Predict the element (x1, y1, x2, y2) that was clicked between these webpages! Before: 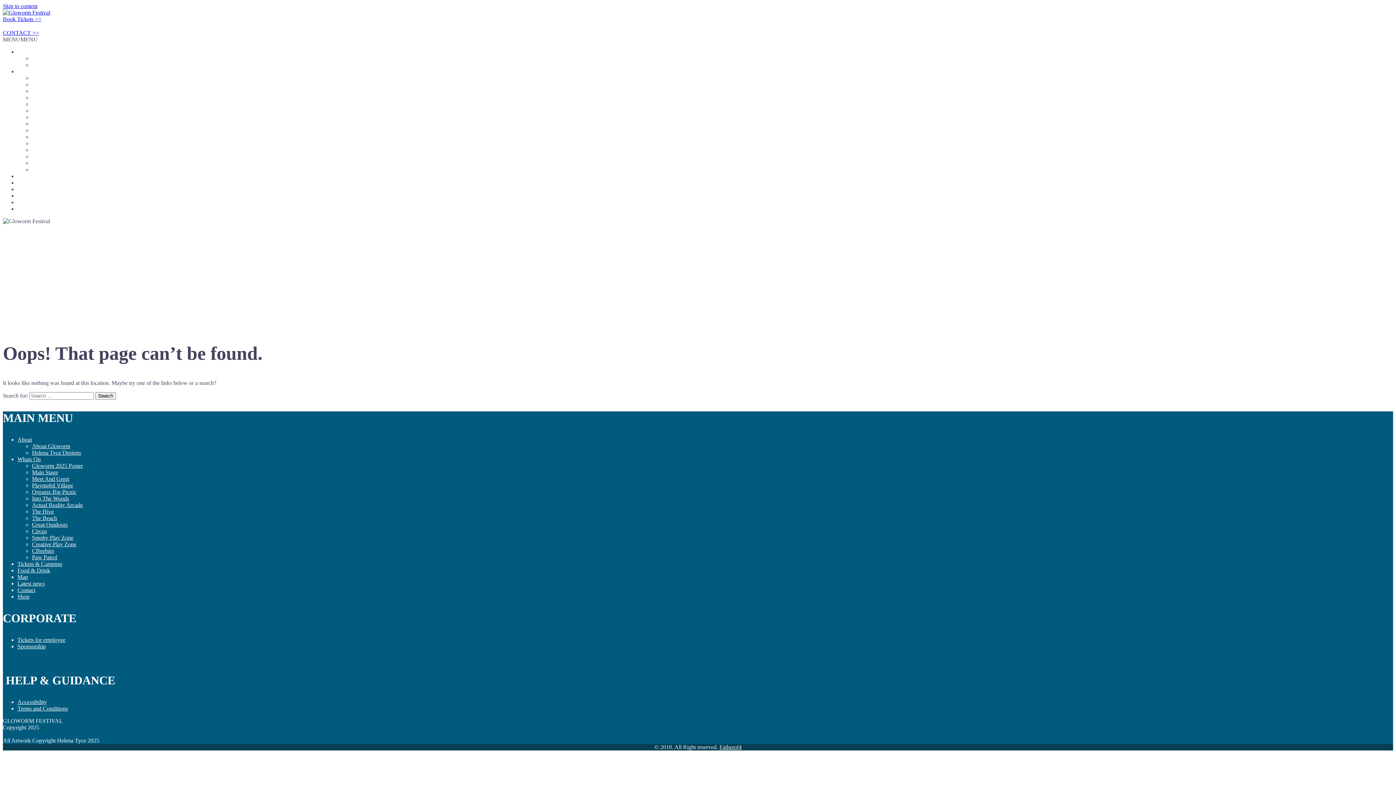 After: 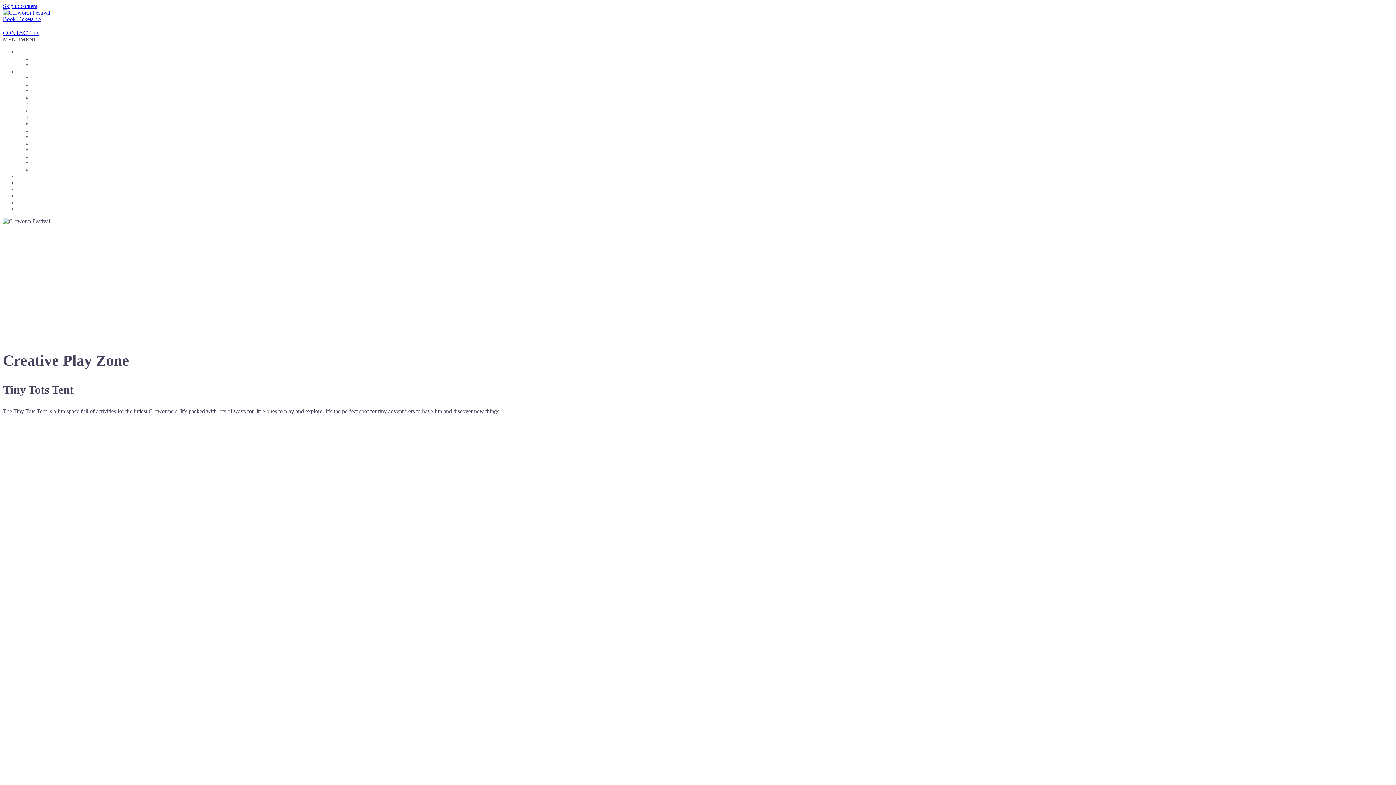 Action: bbox: (32, 541, 76, 547) label: Creative Play Zone